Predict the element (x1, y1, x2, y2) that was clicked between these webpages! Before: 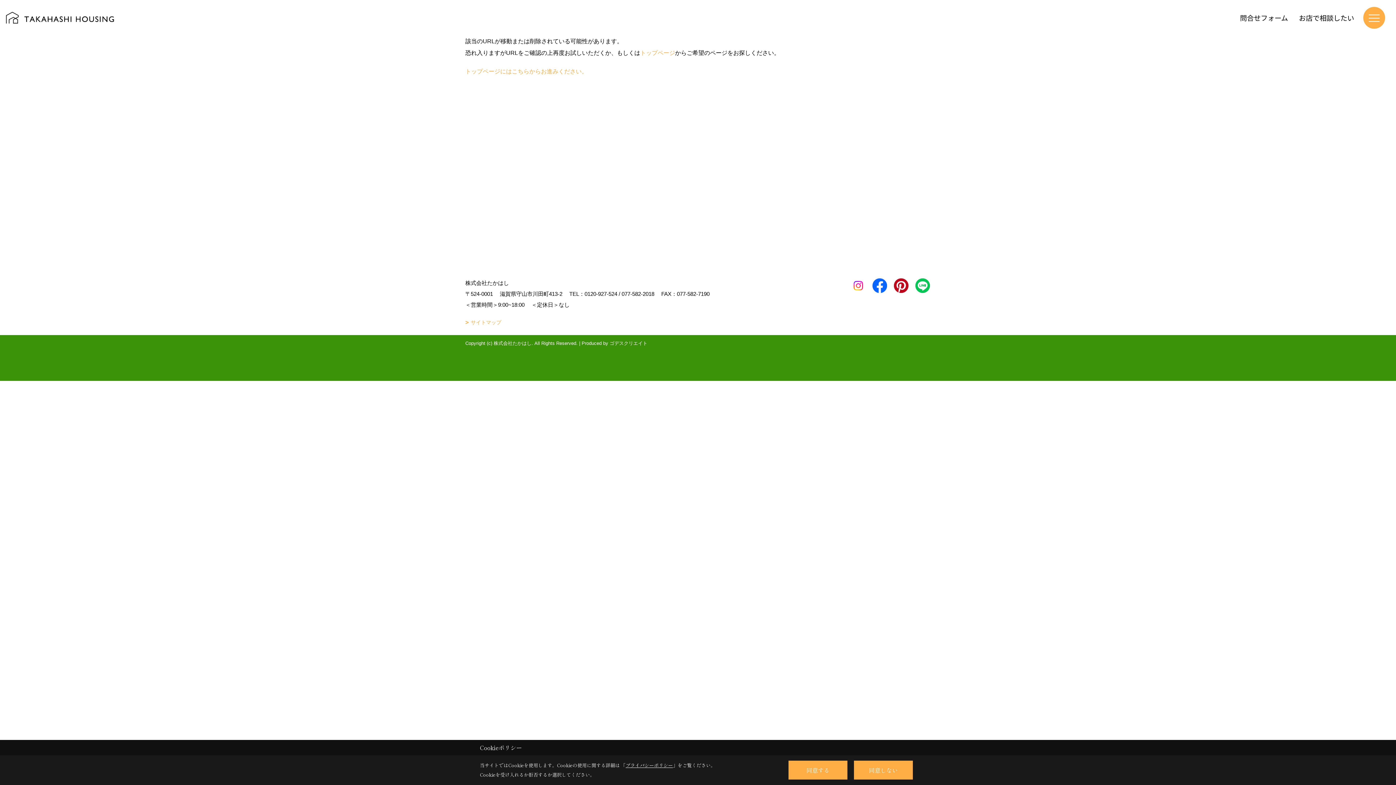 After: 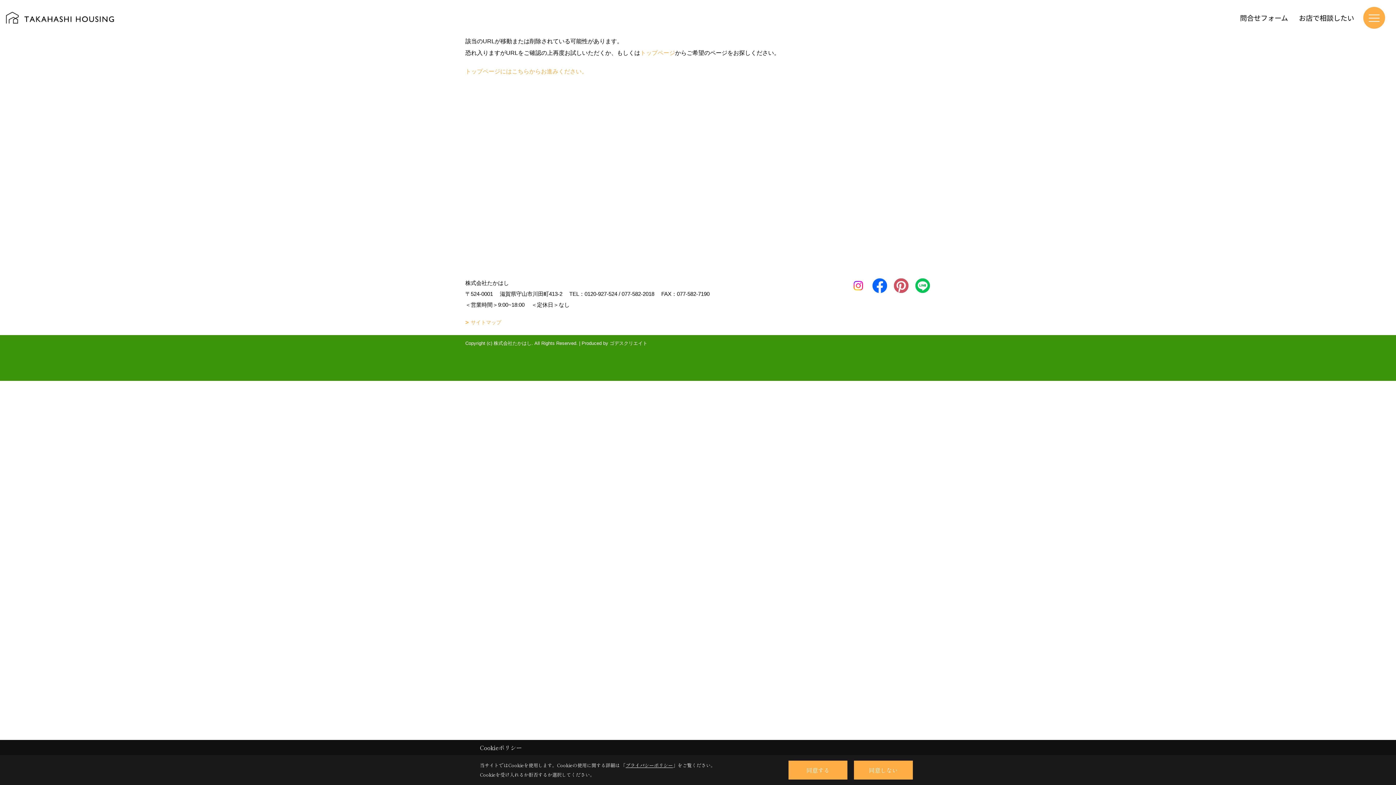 Action: bbox: (893, 277, 909, 293)